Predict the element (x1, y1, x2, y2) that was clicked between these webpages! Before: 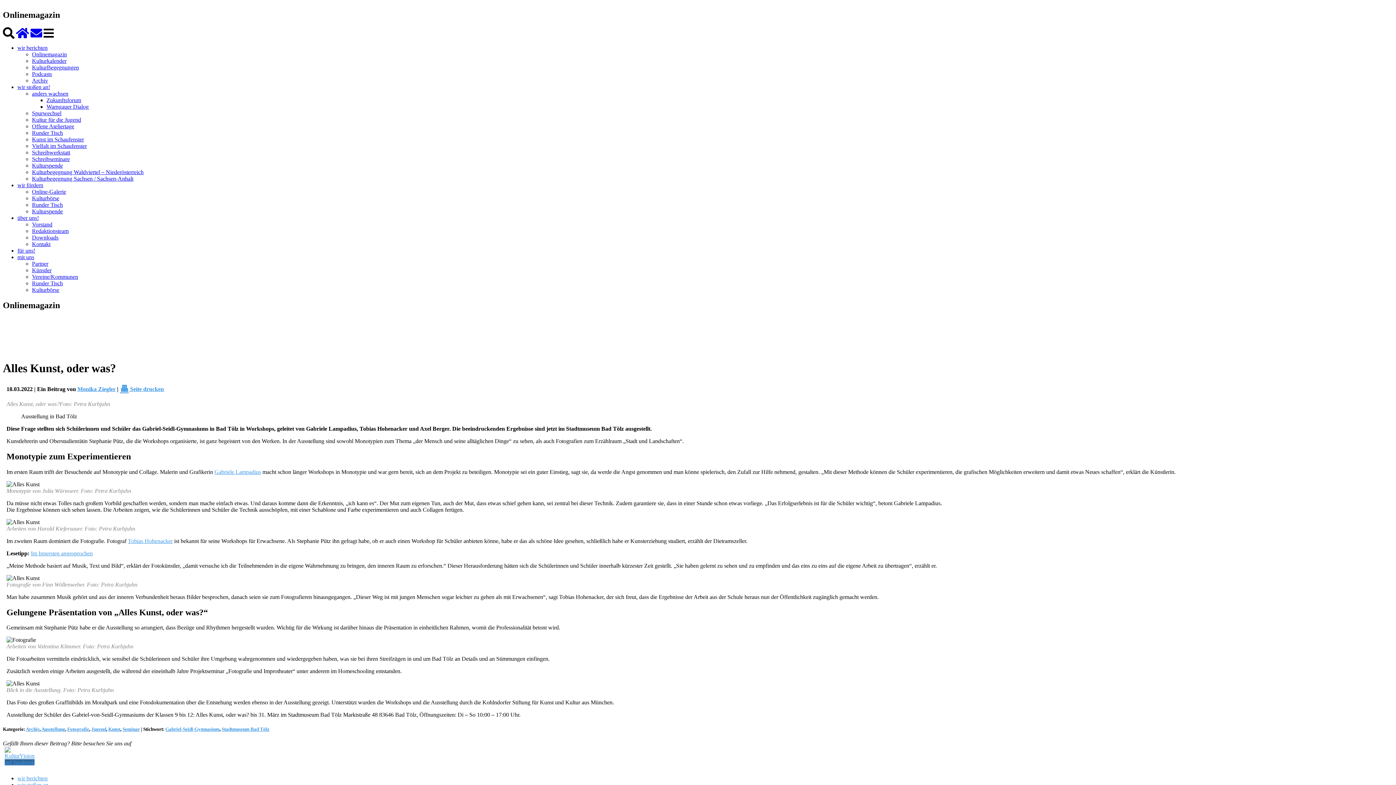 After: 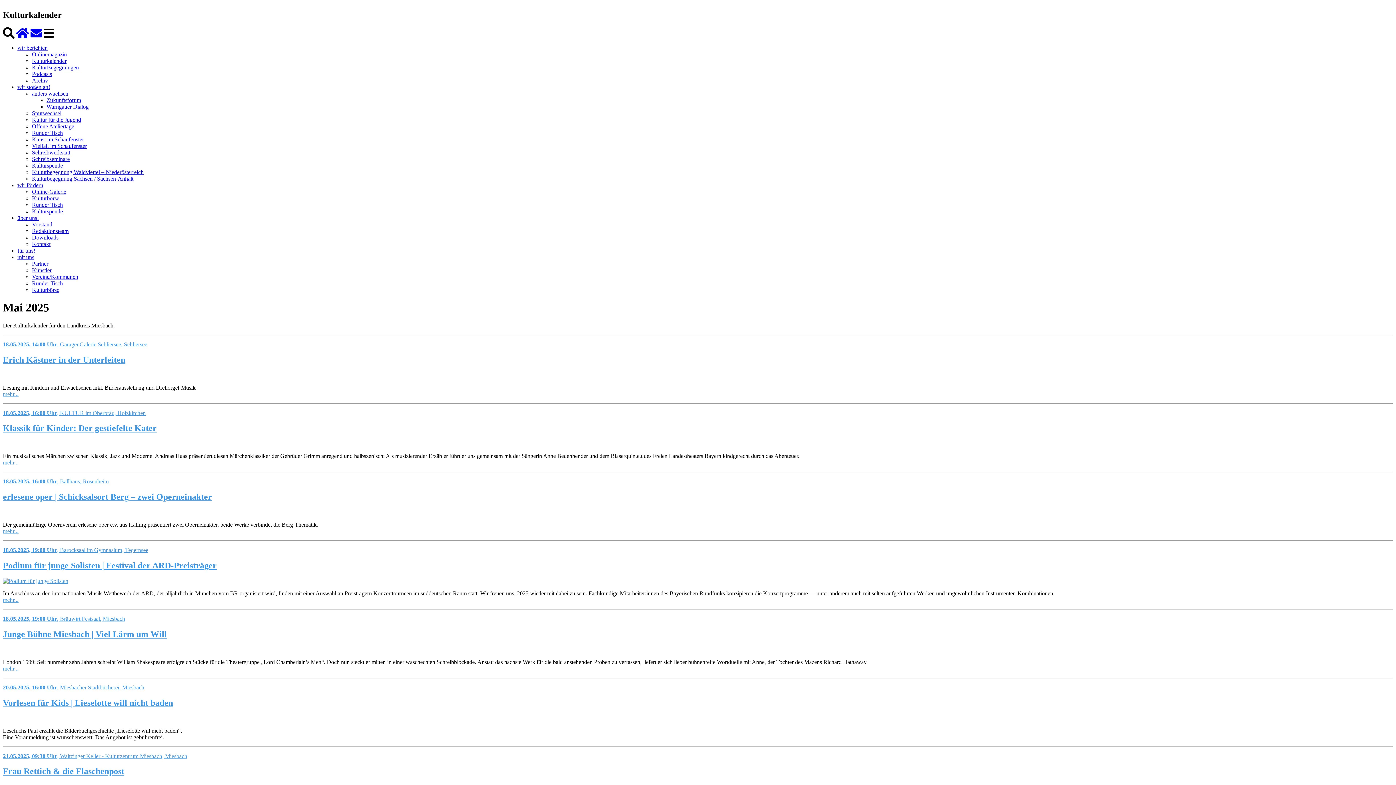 Action: bbox: (32, 57, 66, 63) label: Kulturkalender